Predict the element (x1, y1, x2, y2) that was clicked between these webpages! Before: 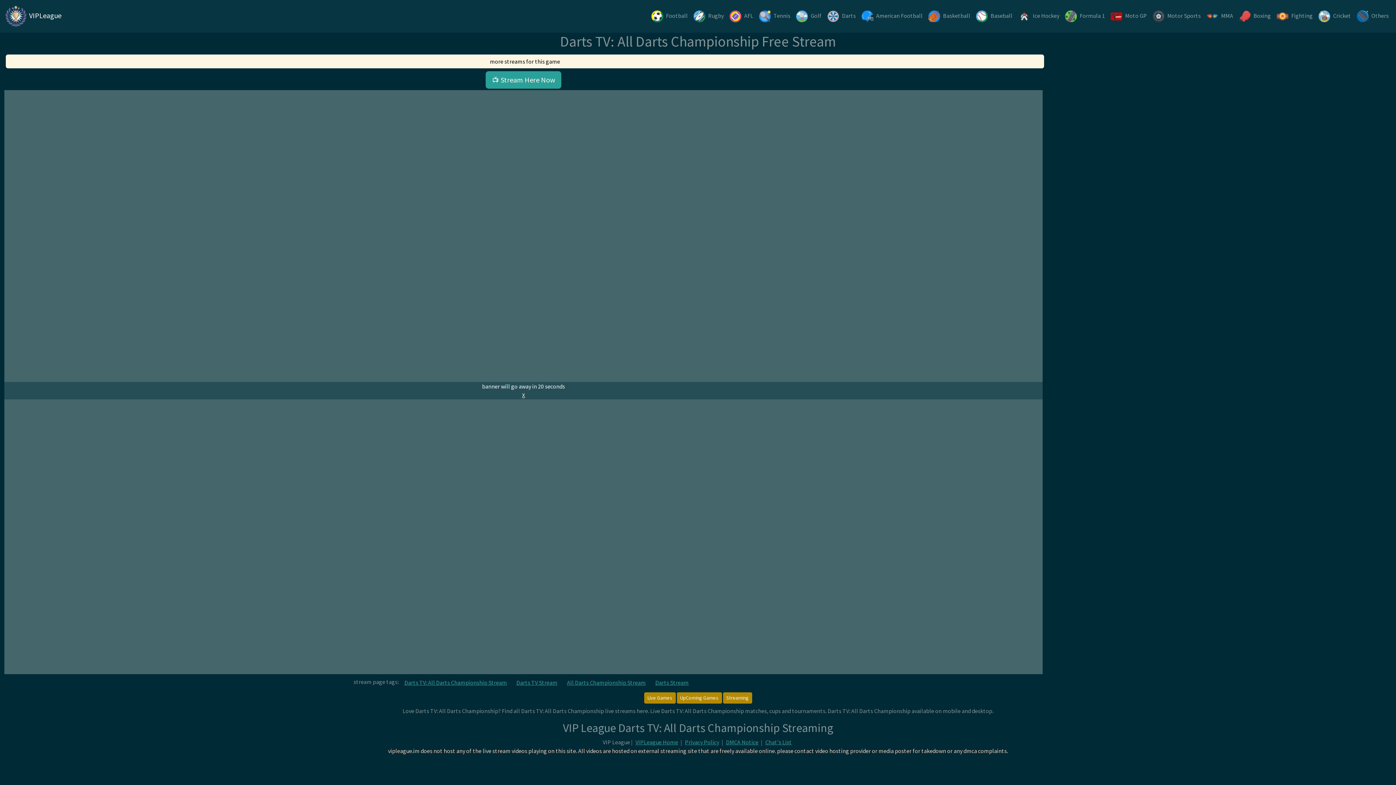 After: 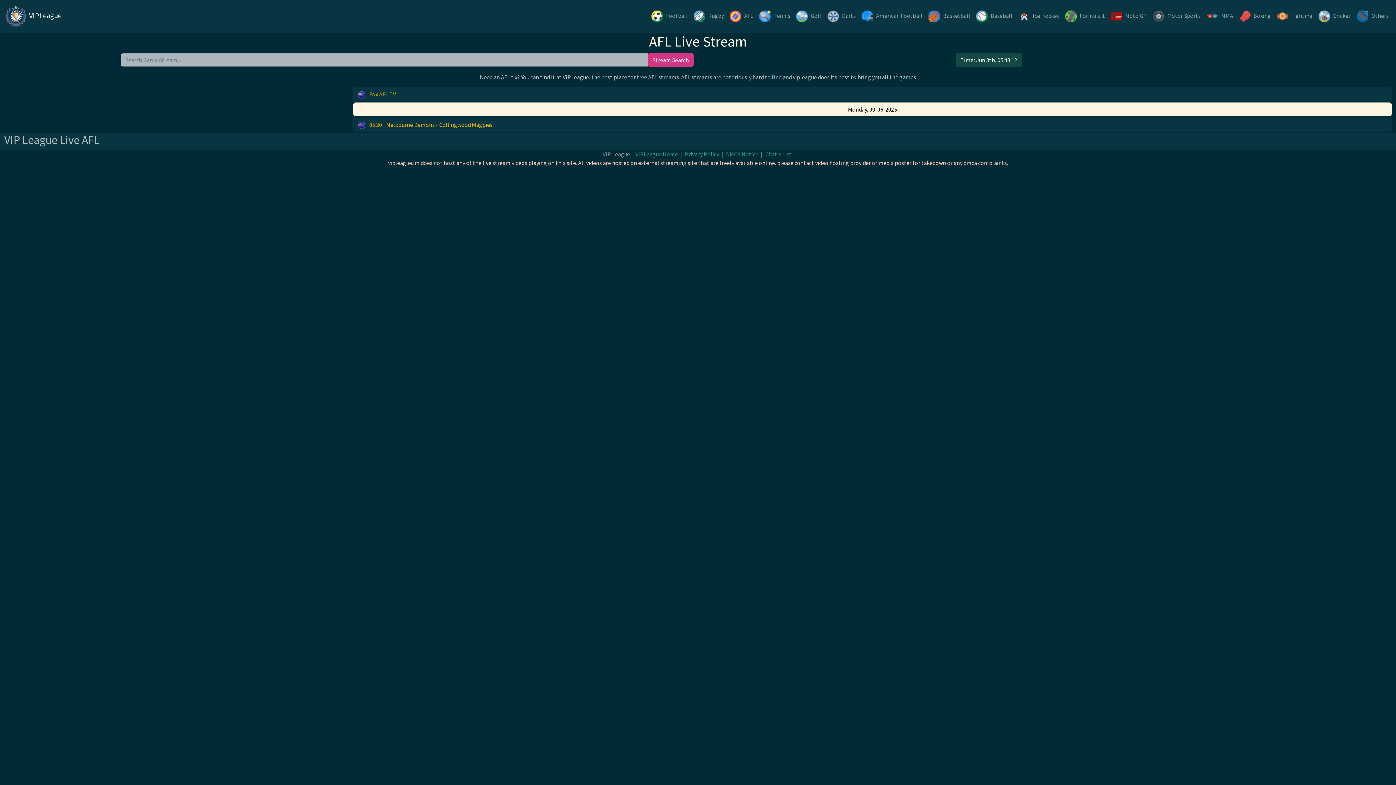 Action: label: AFL bbox: (726, 7, 756, 25)